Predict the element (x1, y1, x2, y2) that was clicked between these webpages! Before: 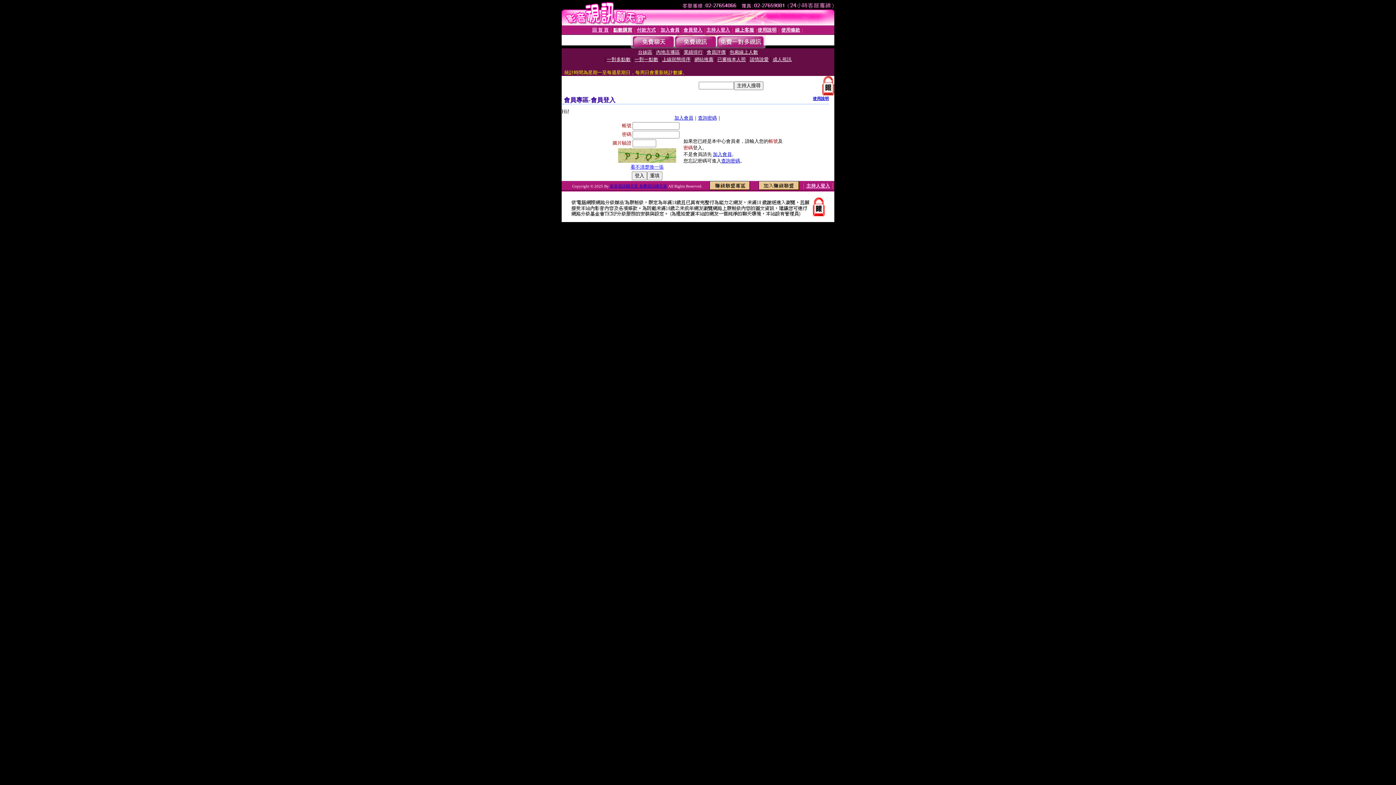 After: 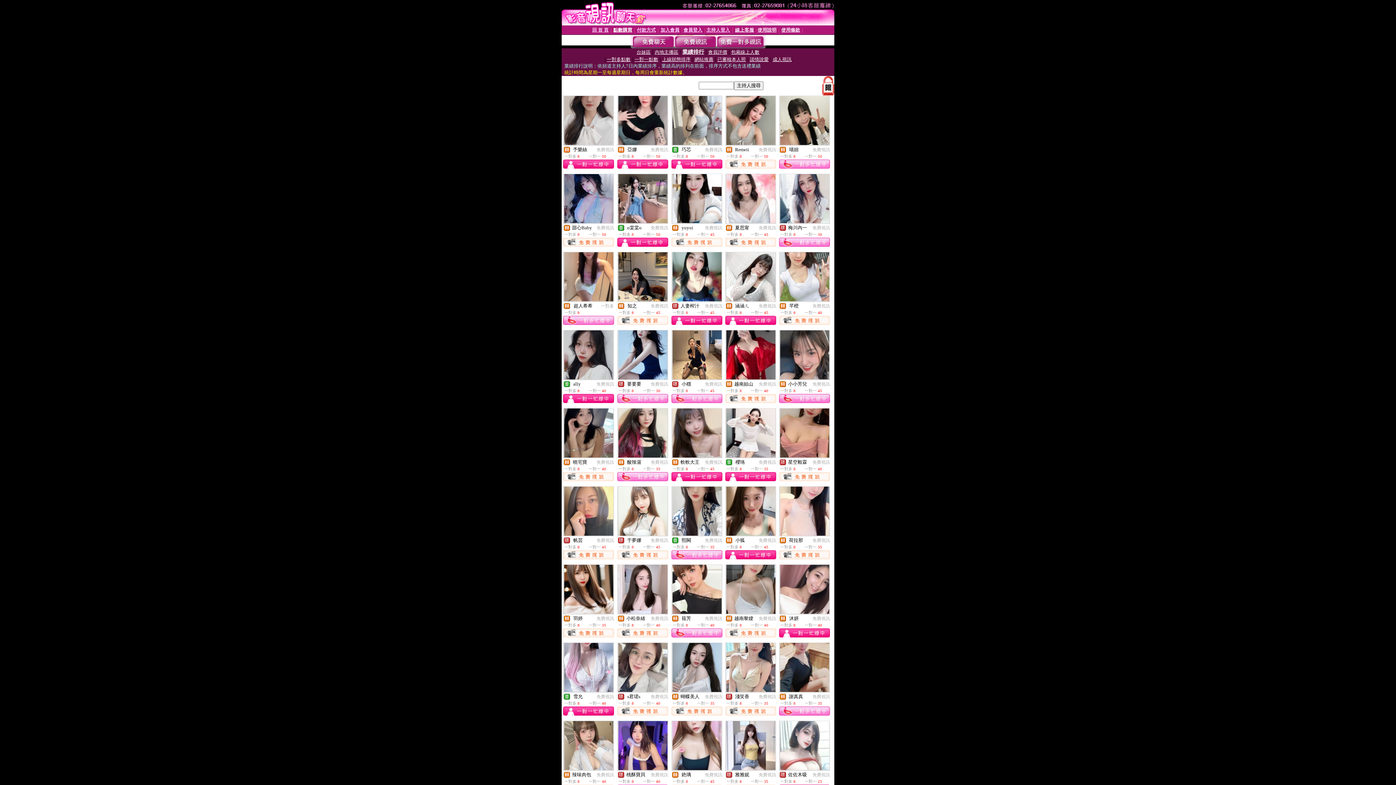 Action: bbox: (684, 49, 702, 54) label: 業績排行